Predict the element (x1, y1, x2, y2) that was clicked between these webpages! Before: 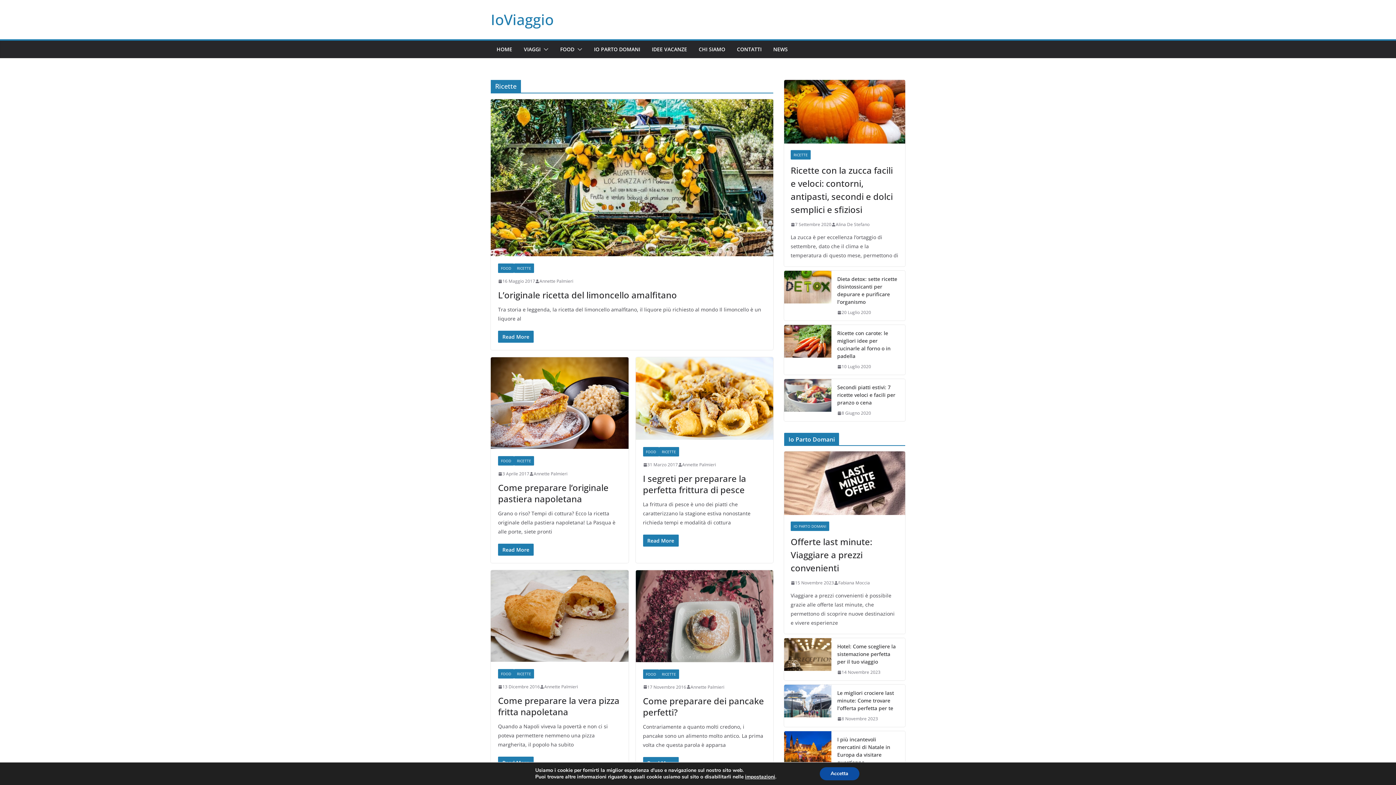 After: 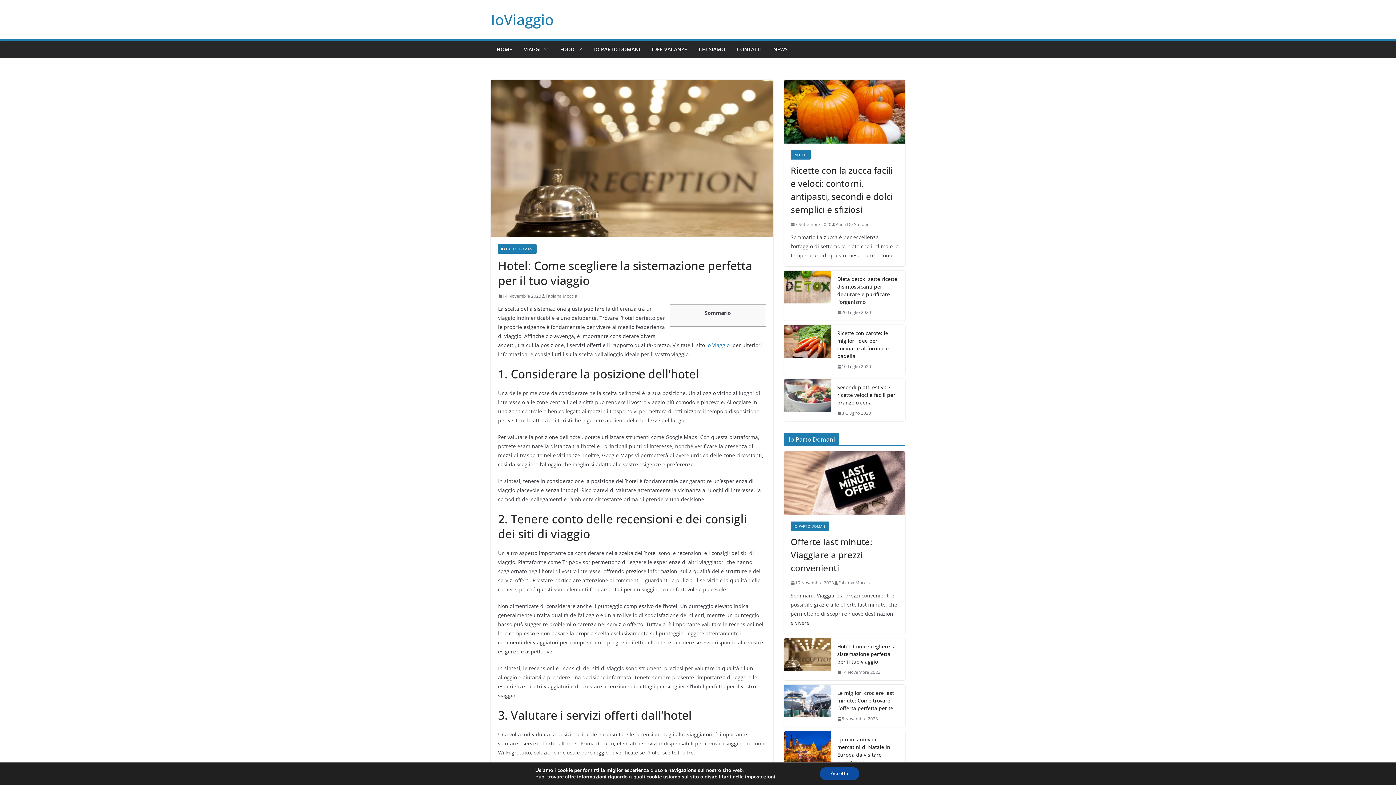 Action: bbox: (784, 638, 831, 680)